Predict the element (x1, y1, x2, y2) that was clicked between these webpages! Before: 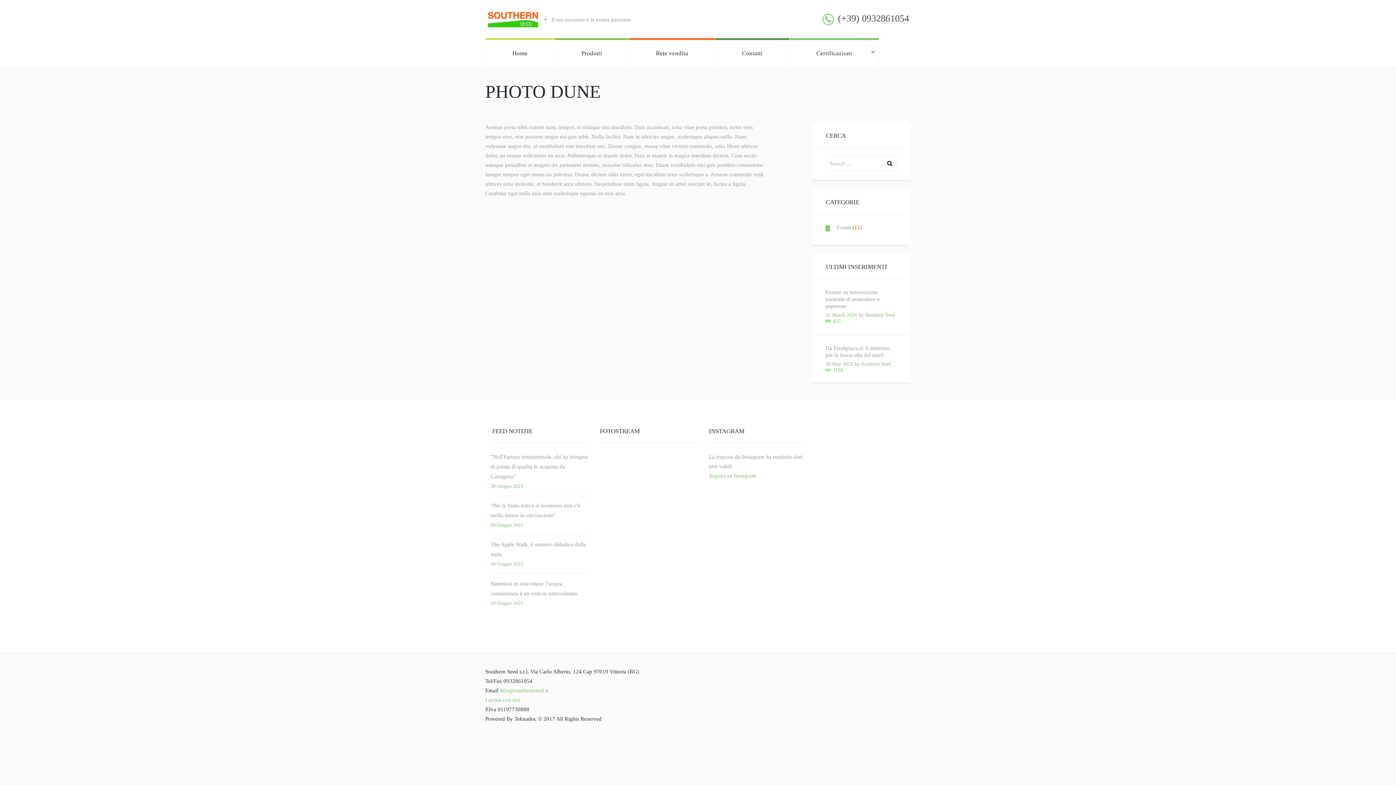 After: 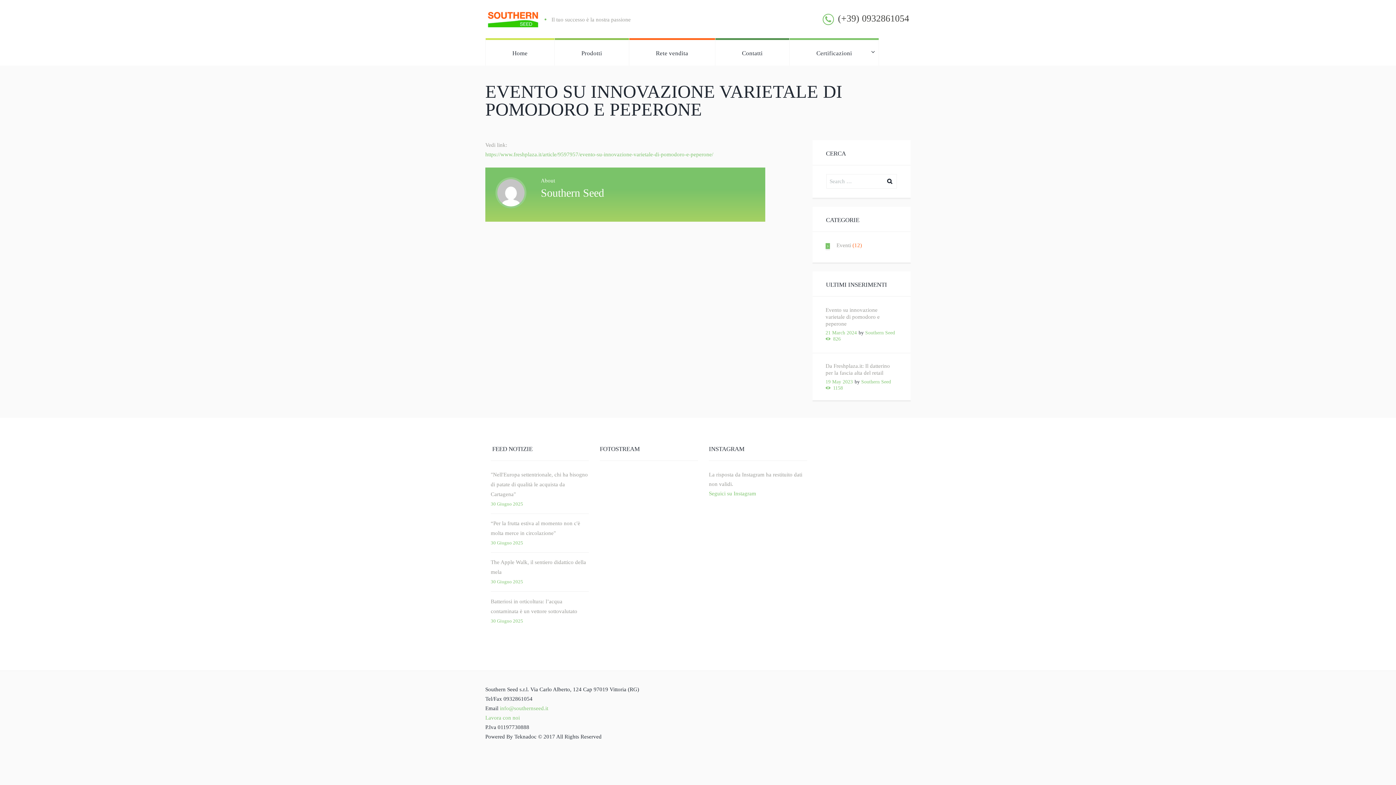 Action: label: 825 bbox: (825, 318, 841, 324)